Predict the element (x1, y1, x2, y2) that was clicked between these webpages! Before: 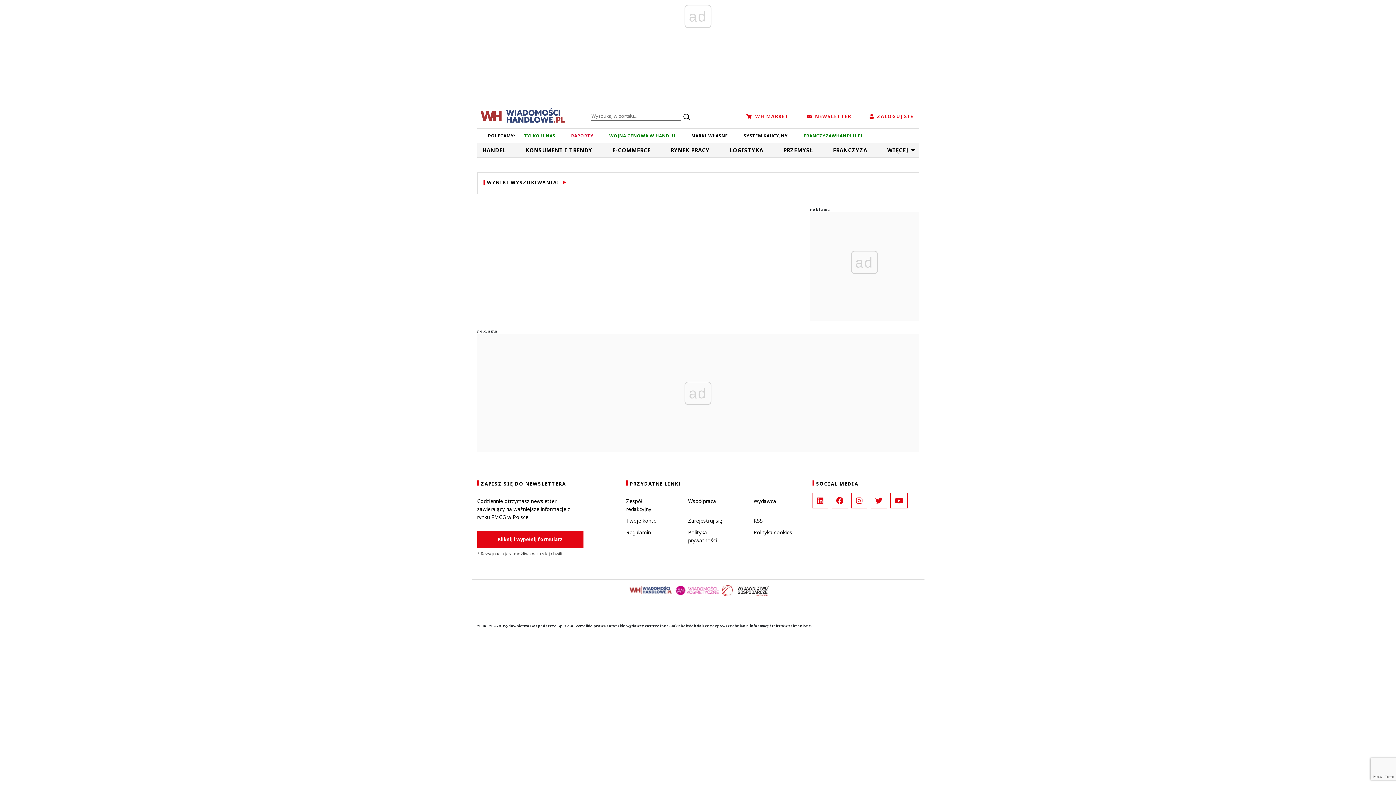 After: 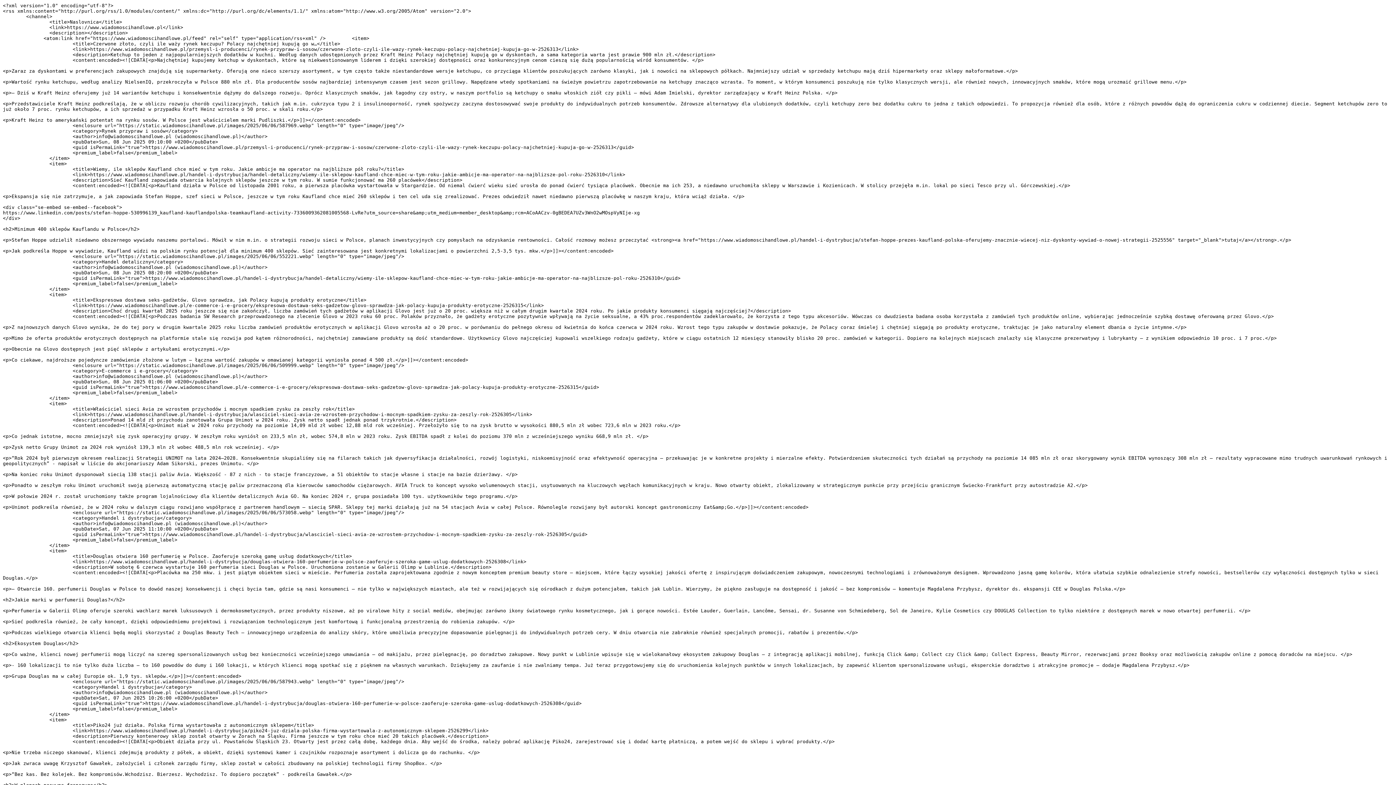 Action: label: RSS bbox: (753, 517, 762, 528)